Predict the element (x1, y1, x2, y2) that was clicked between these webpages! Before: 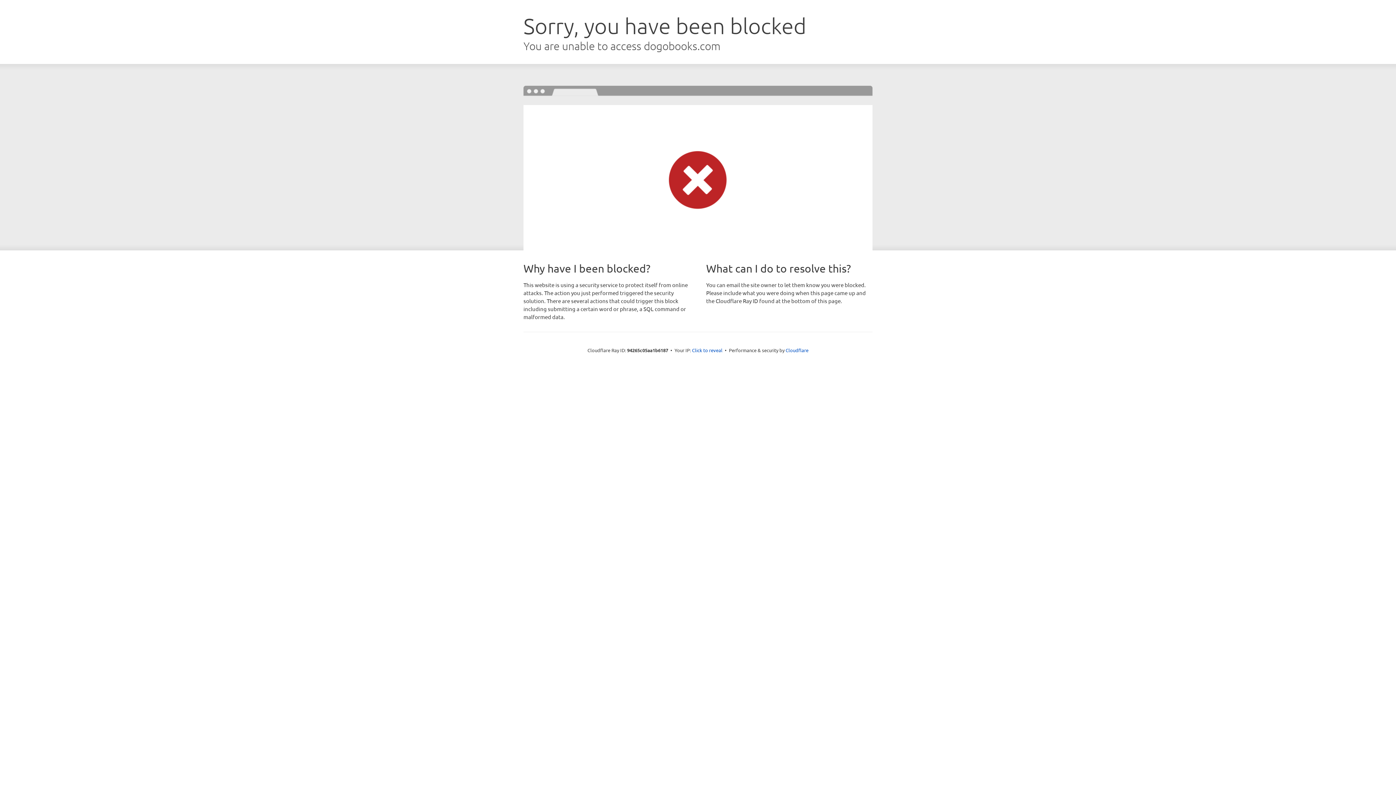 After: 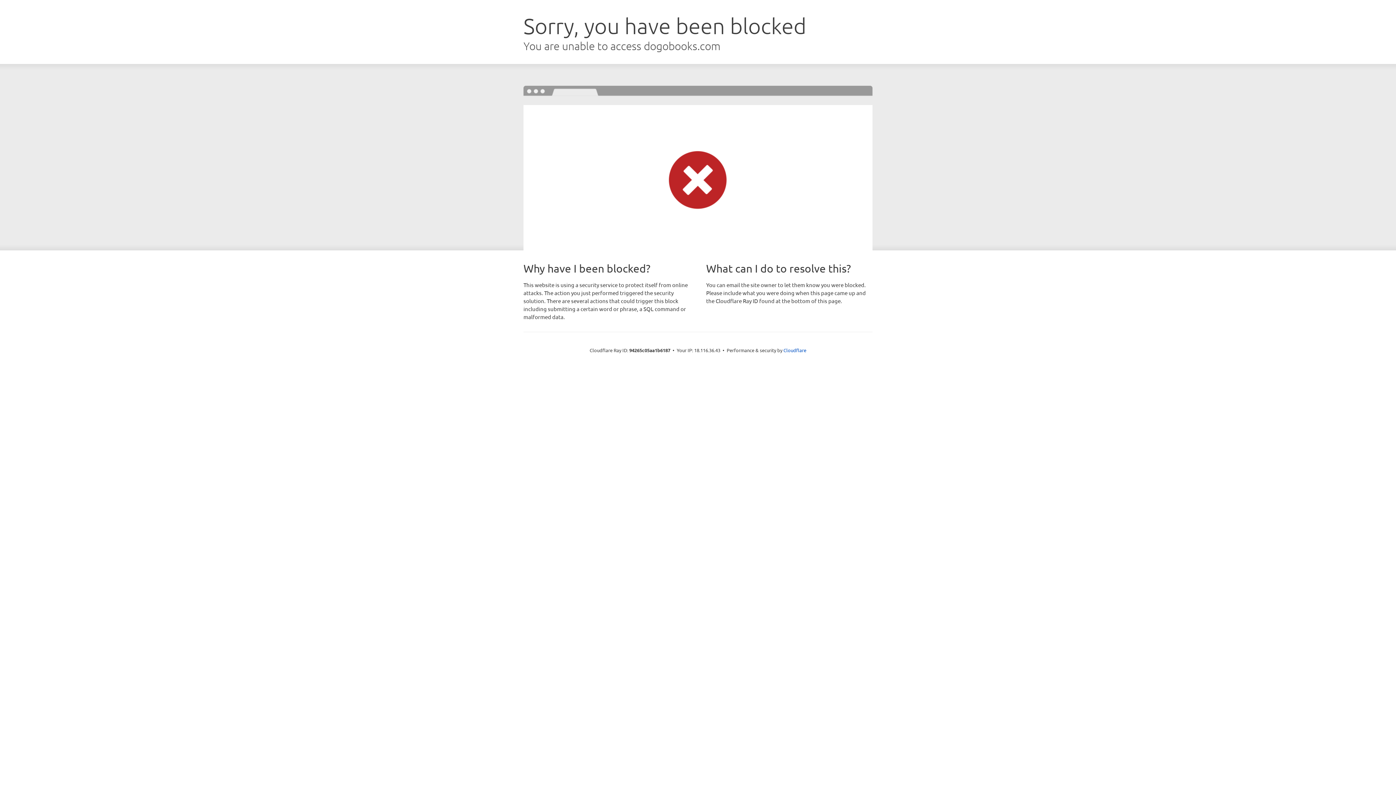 Action: bbox: (692, 346, 722, 353) label: Click to reveal